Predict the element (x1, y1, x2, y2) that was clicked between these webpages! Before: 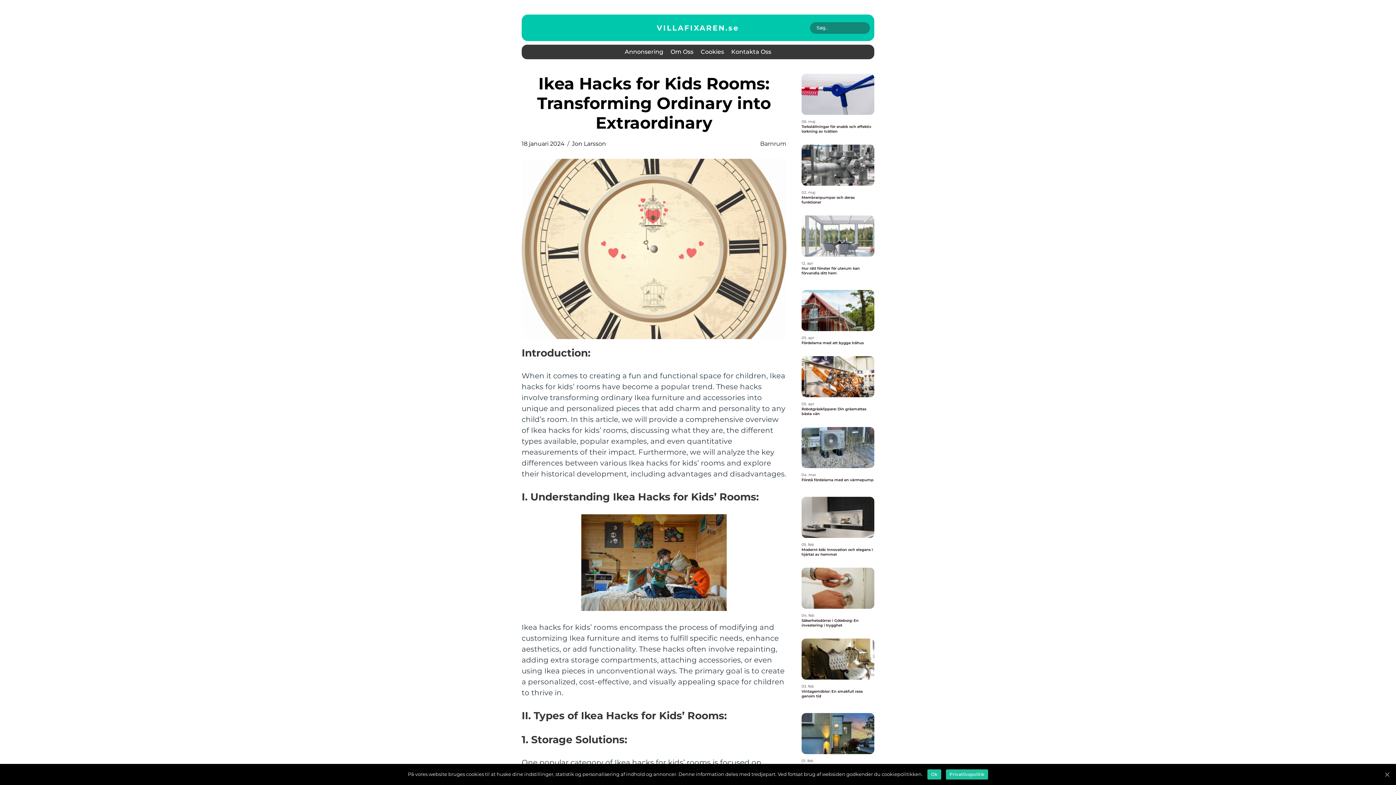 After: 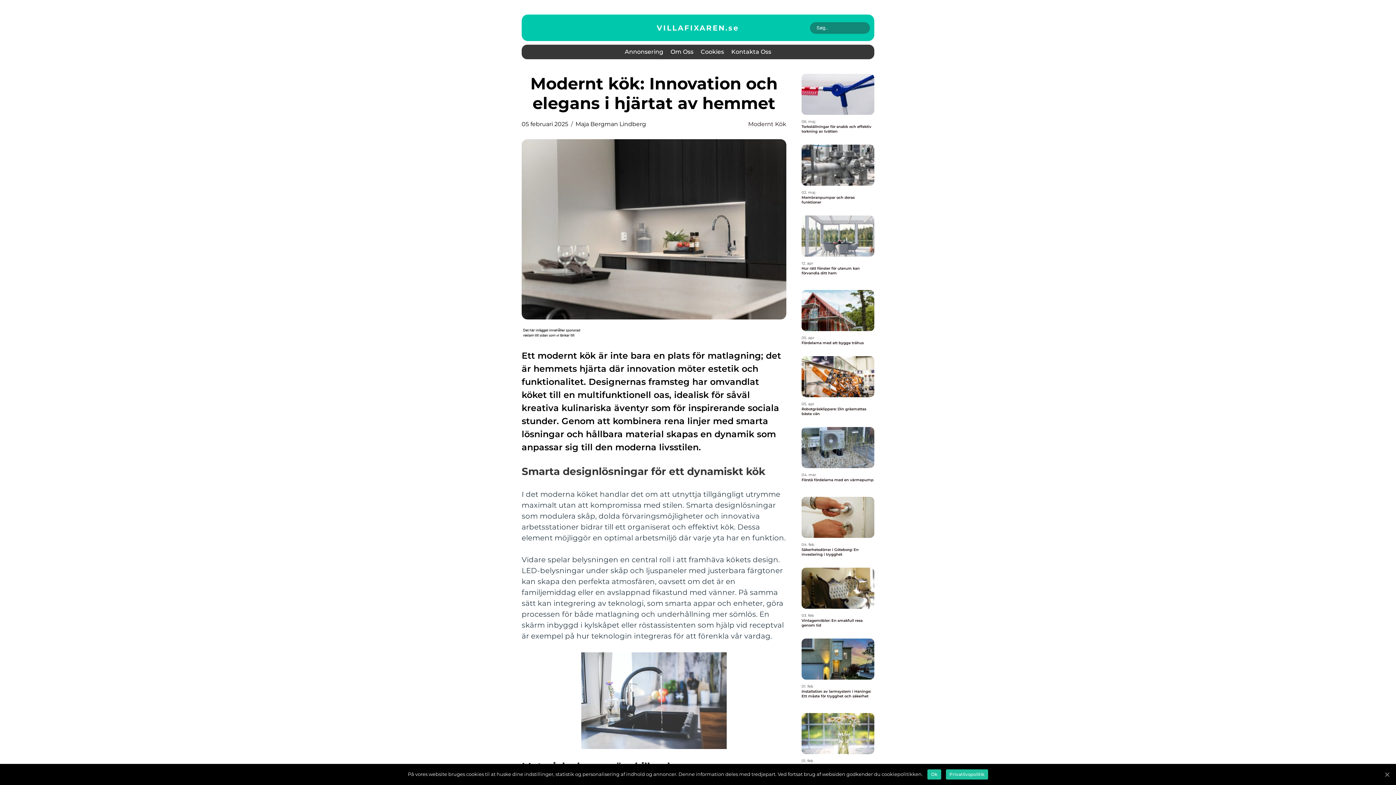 Action: label: Modernt kök: Innovation och elegans i hjärtat av hemmet bbox: (801, 547, 874, 557)